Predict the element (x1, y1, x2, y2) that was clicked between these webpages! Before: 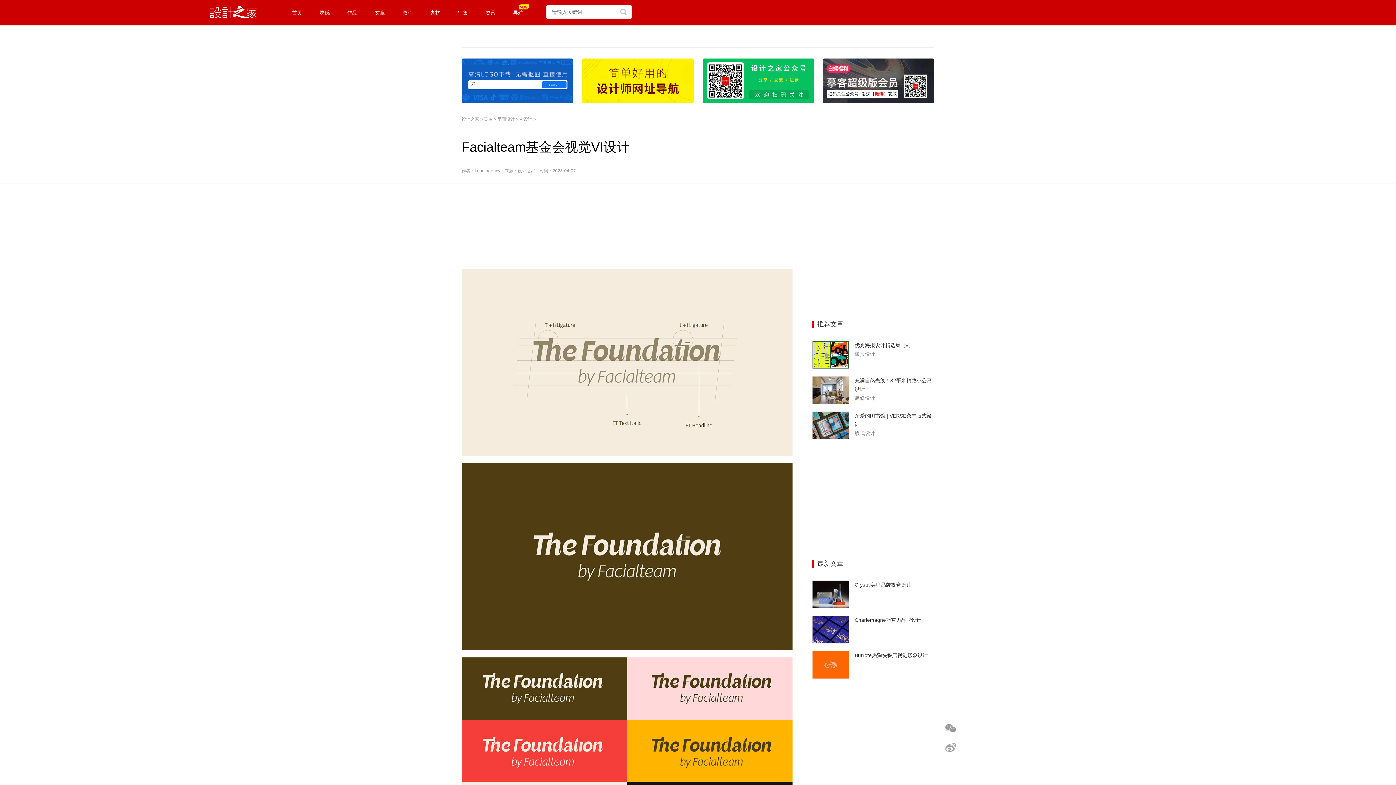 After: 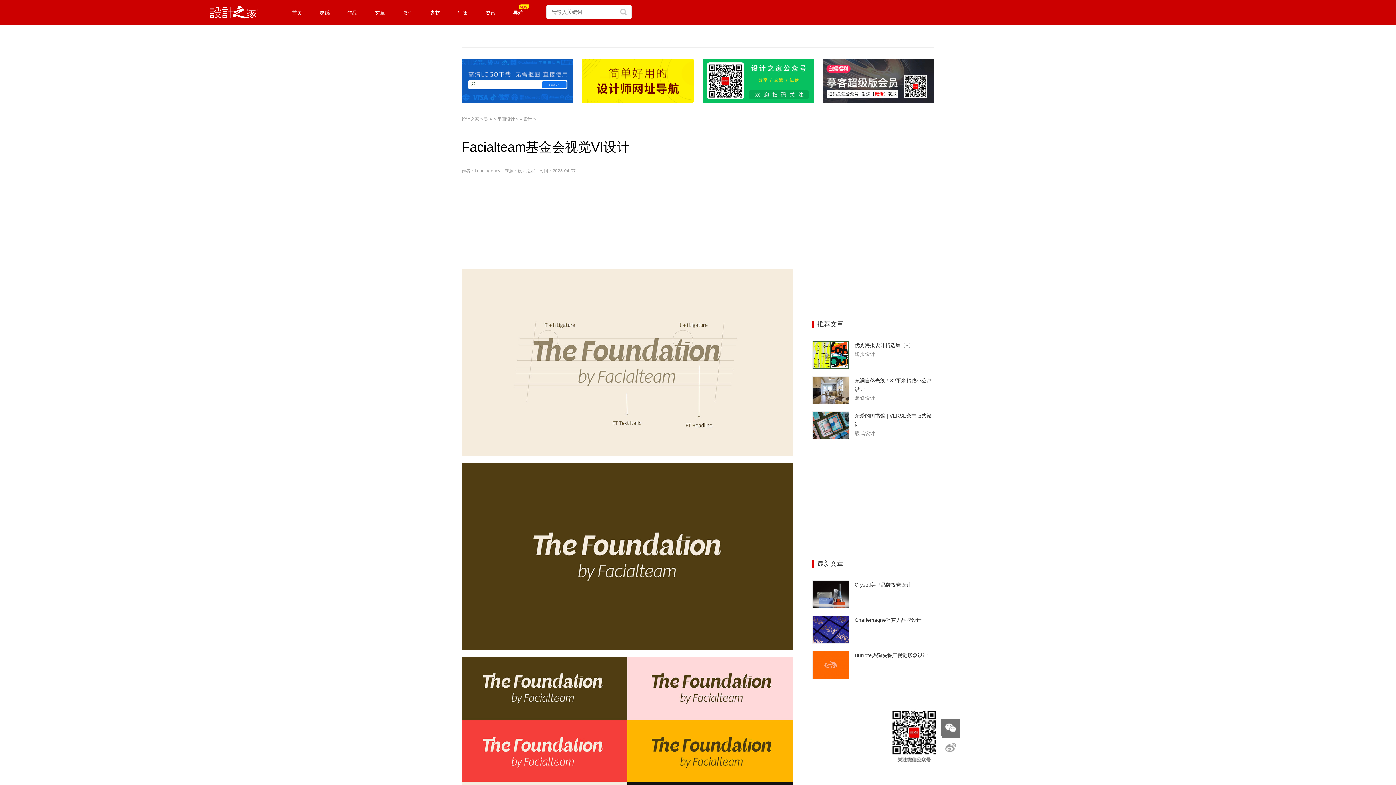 Action: bbox: (941, 719, 960, 738)